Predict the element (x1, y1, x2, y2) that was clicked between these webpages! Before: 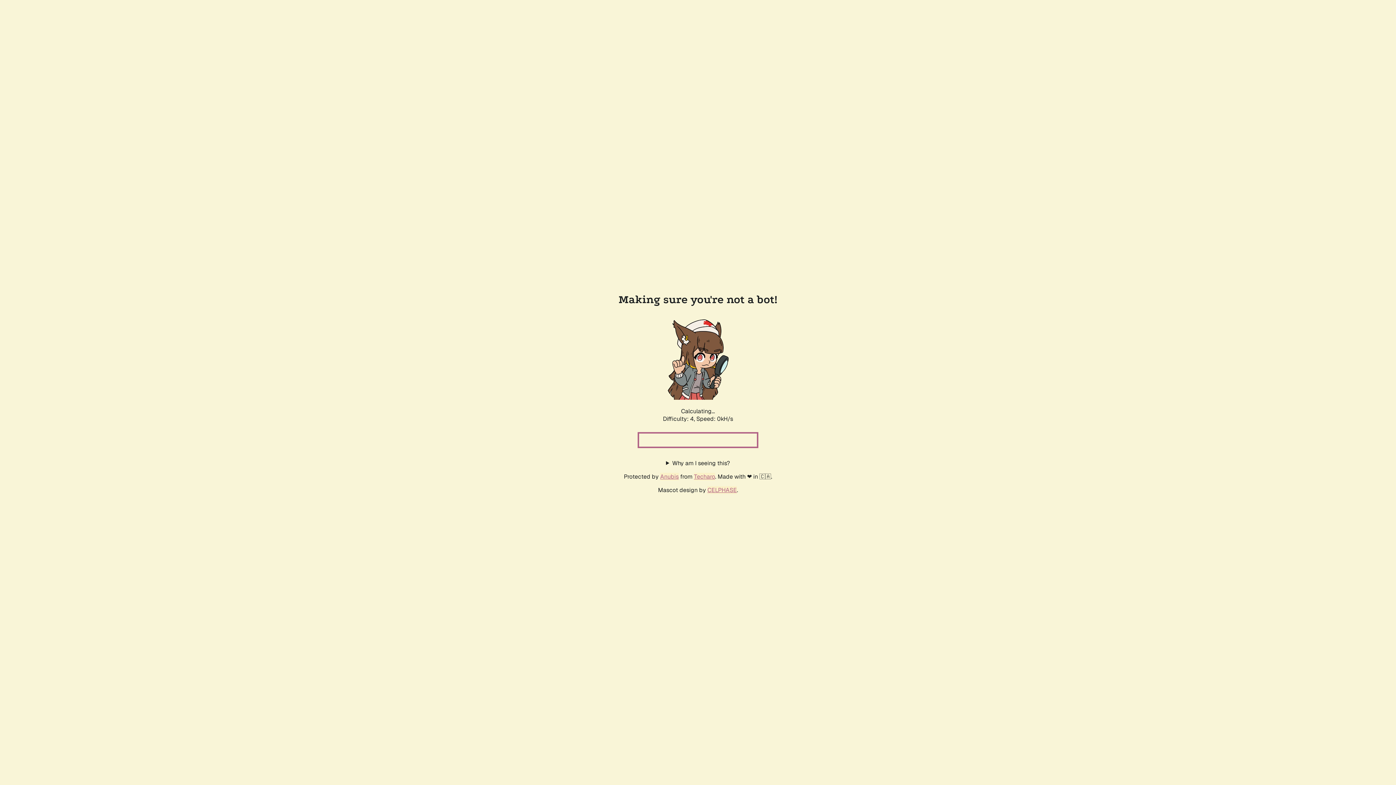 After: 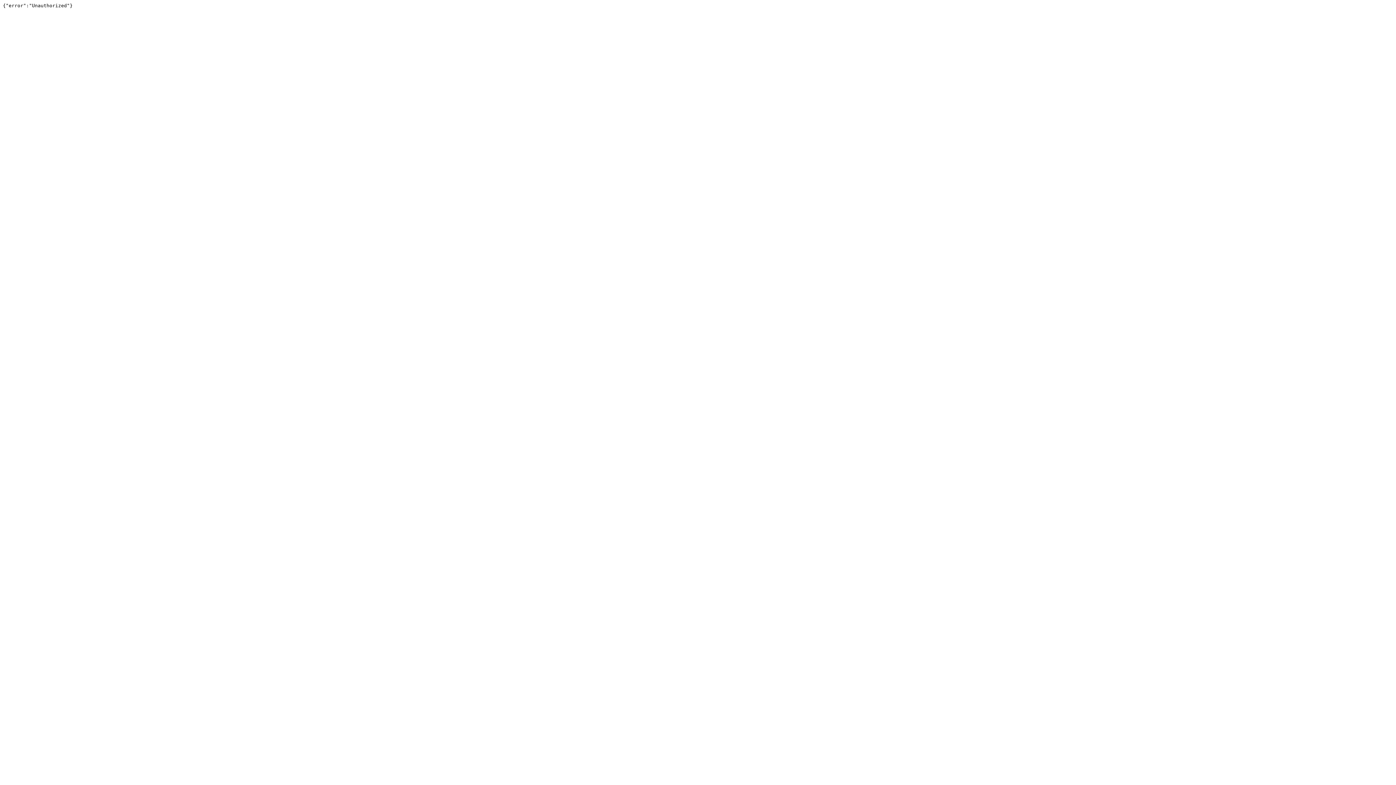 Action: bbox: (694, 472, 715, 480) label: Techaro